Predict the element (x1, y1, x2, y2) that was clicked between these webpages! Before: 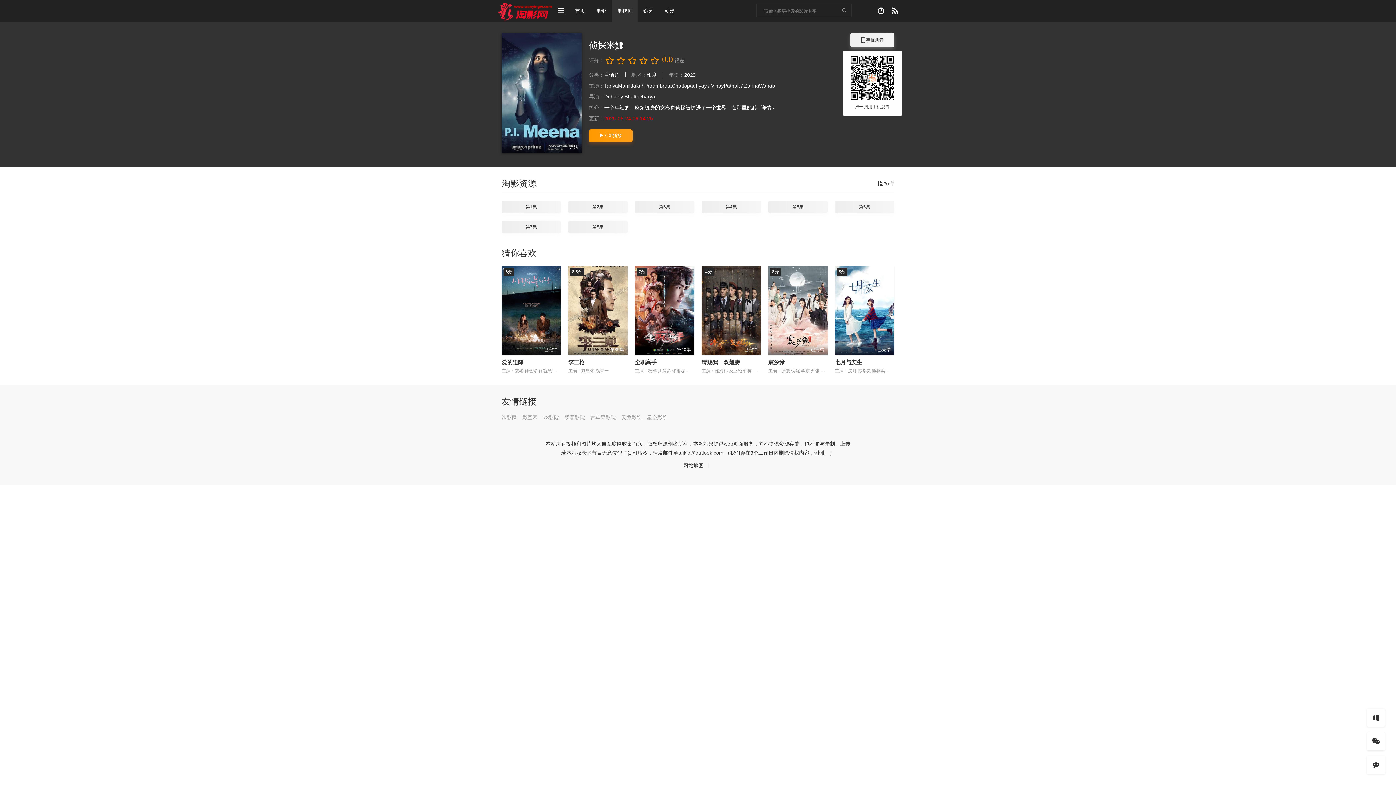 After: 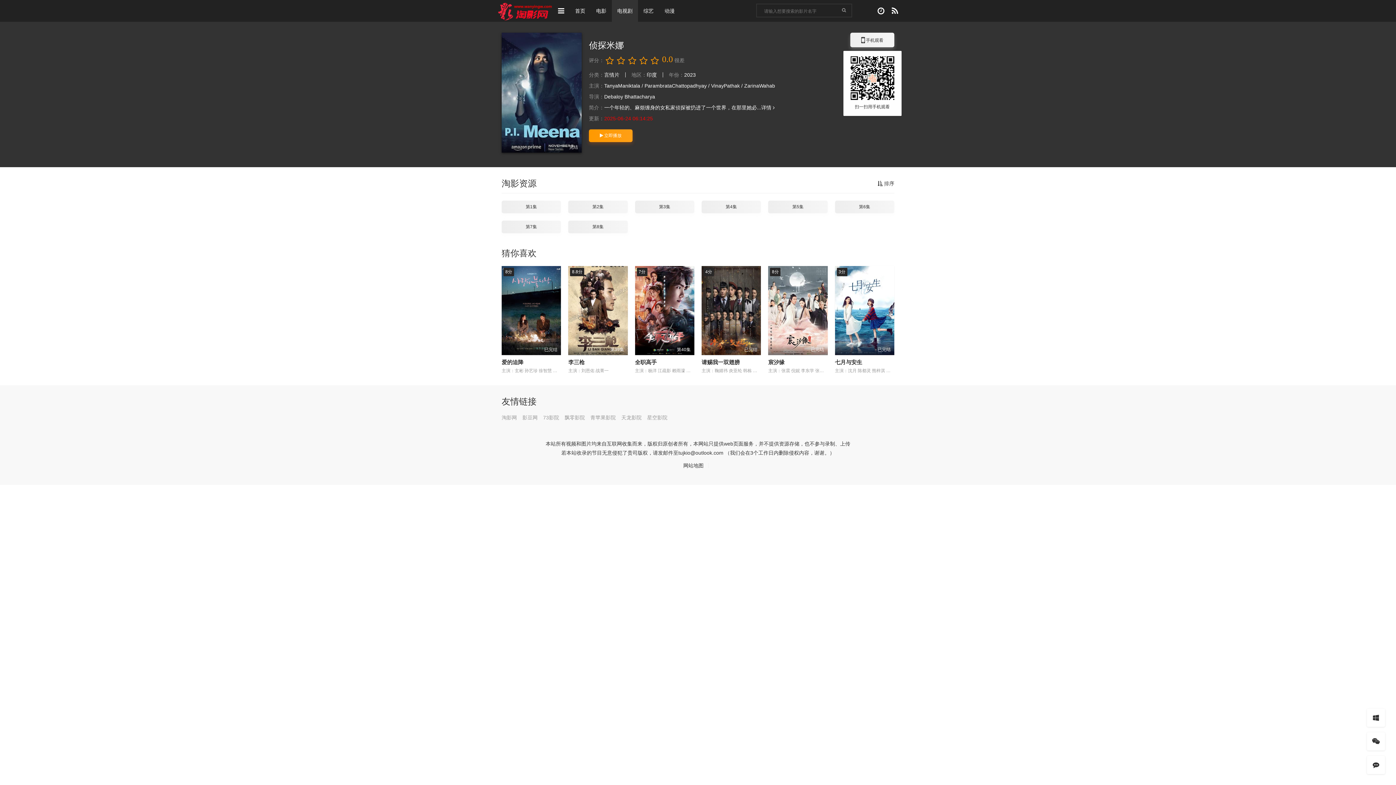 Action: bbox: (604, 72, 619, 77) label: 言情片